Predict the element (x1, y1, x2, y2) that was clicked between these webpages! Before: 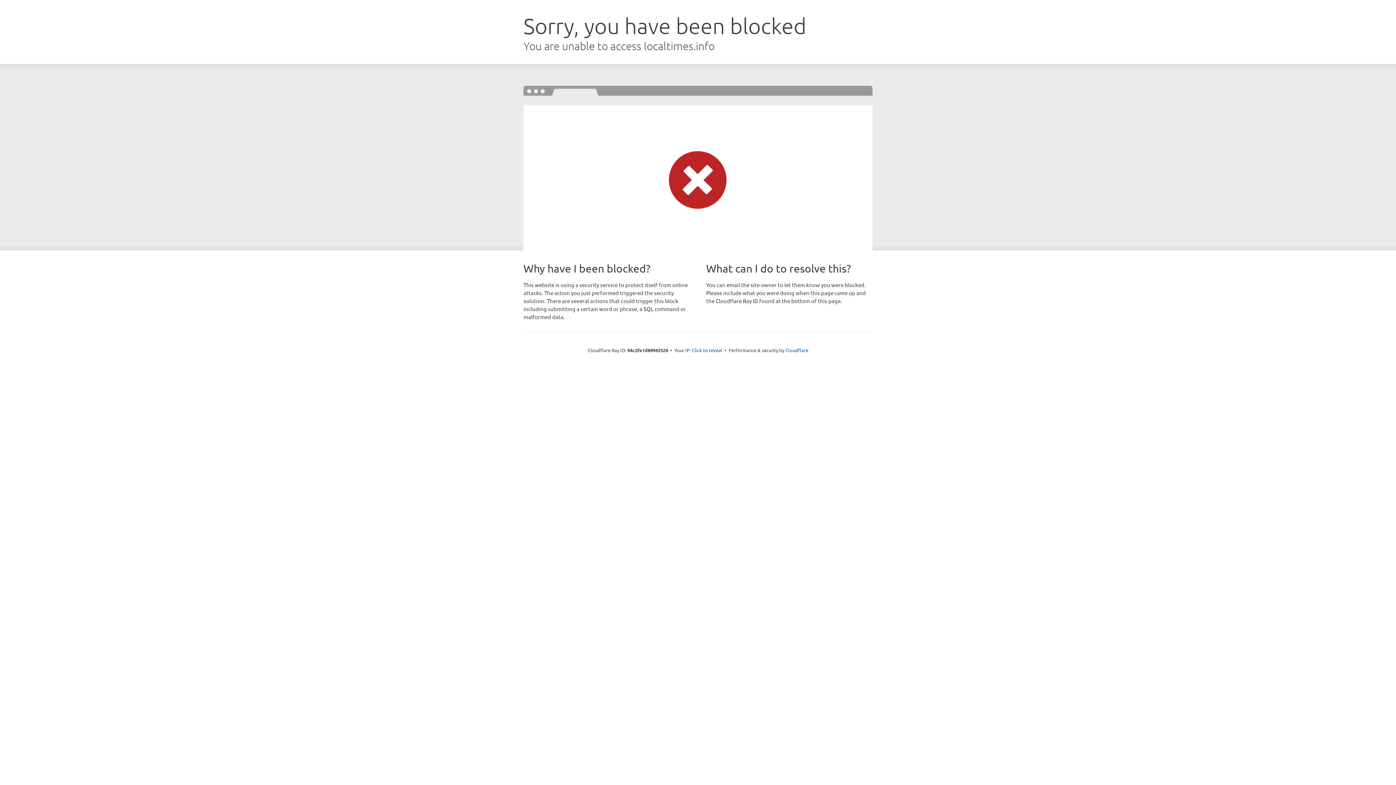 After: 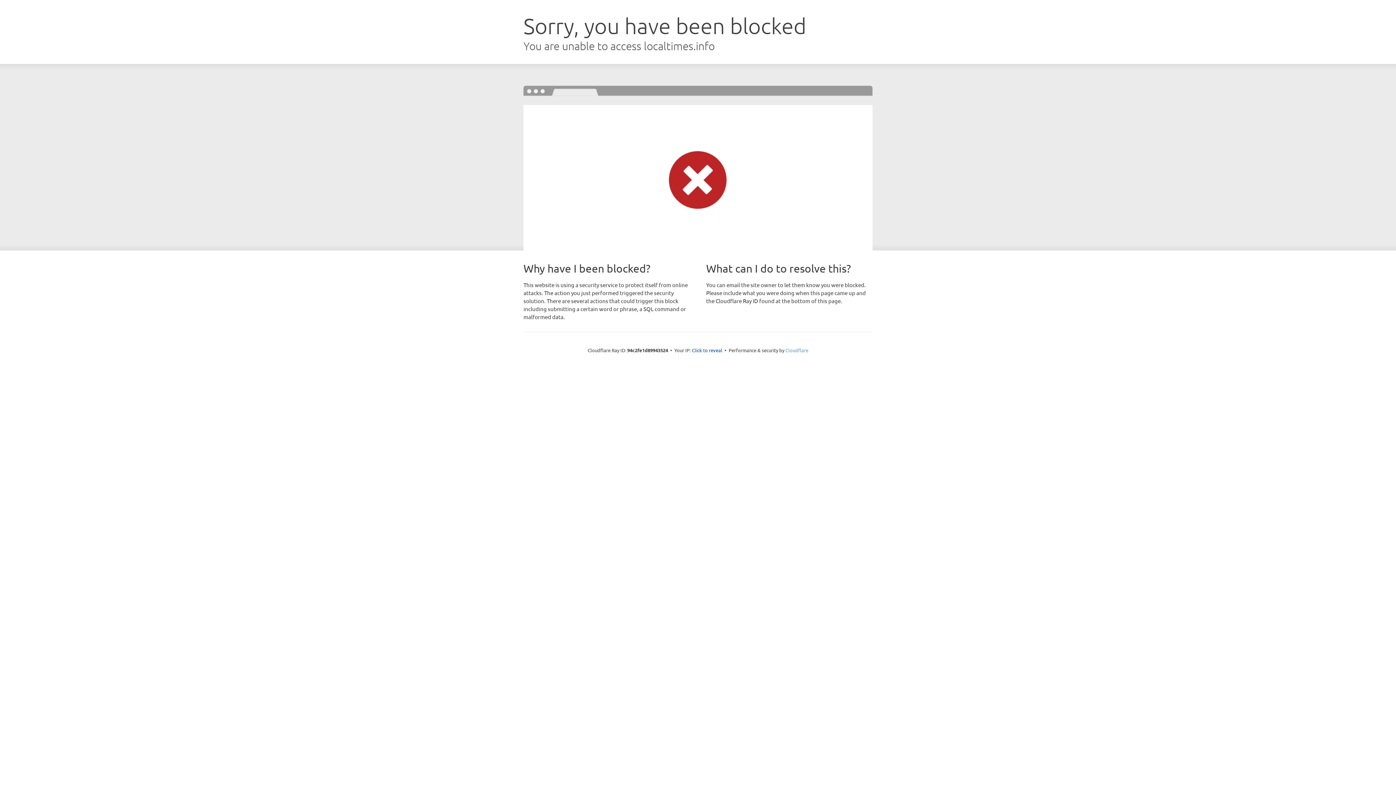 Action: label: Cloudflare bbox: (785, 347, 808, 353)